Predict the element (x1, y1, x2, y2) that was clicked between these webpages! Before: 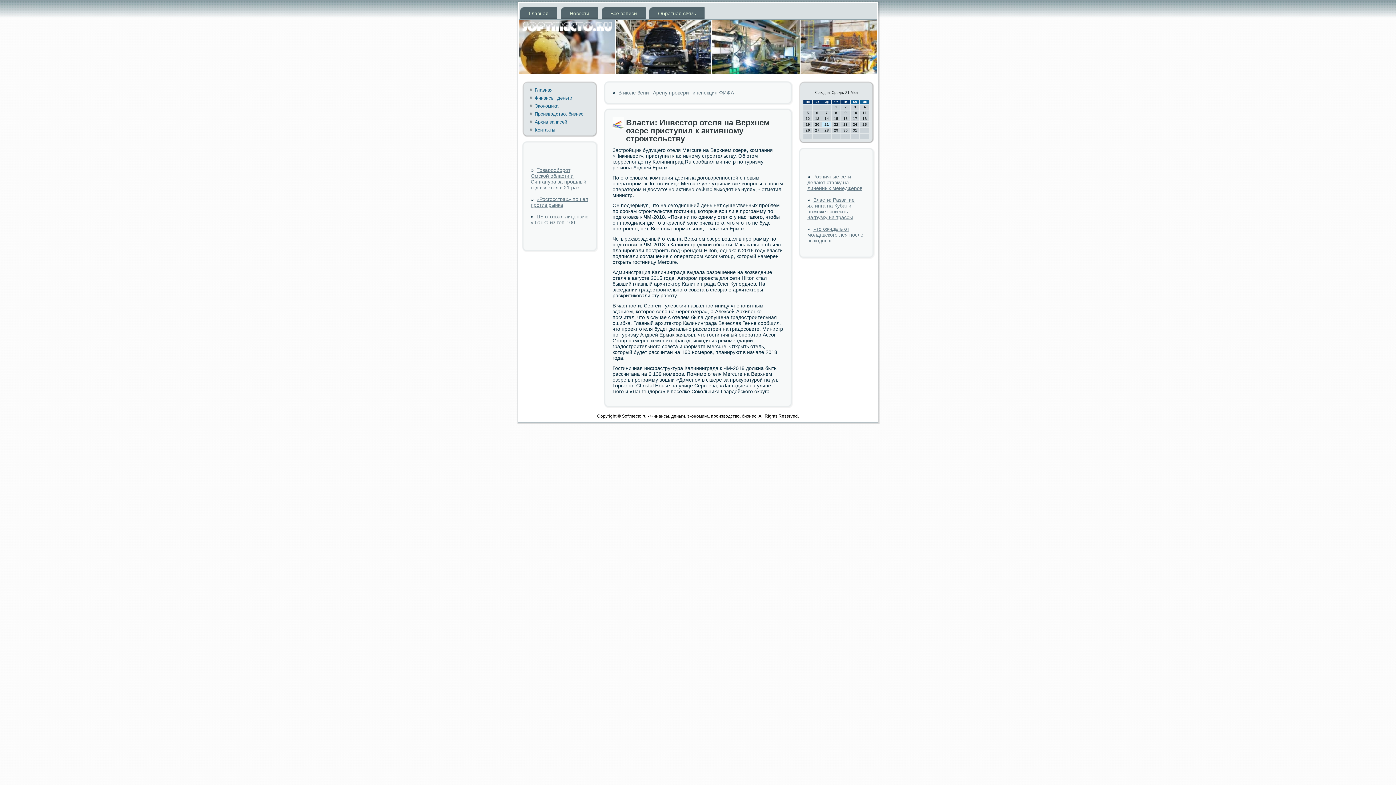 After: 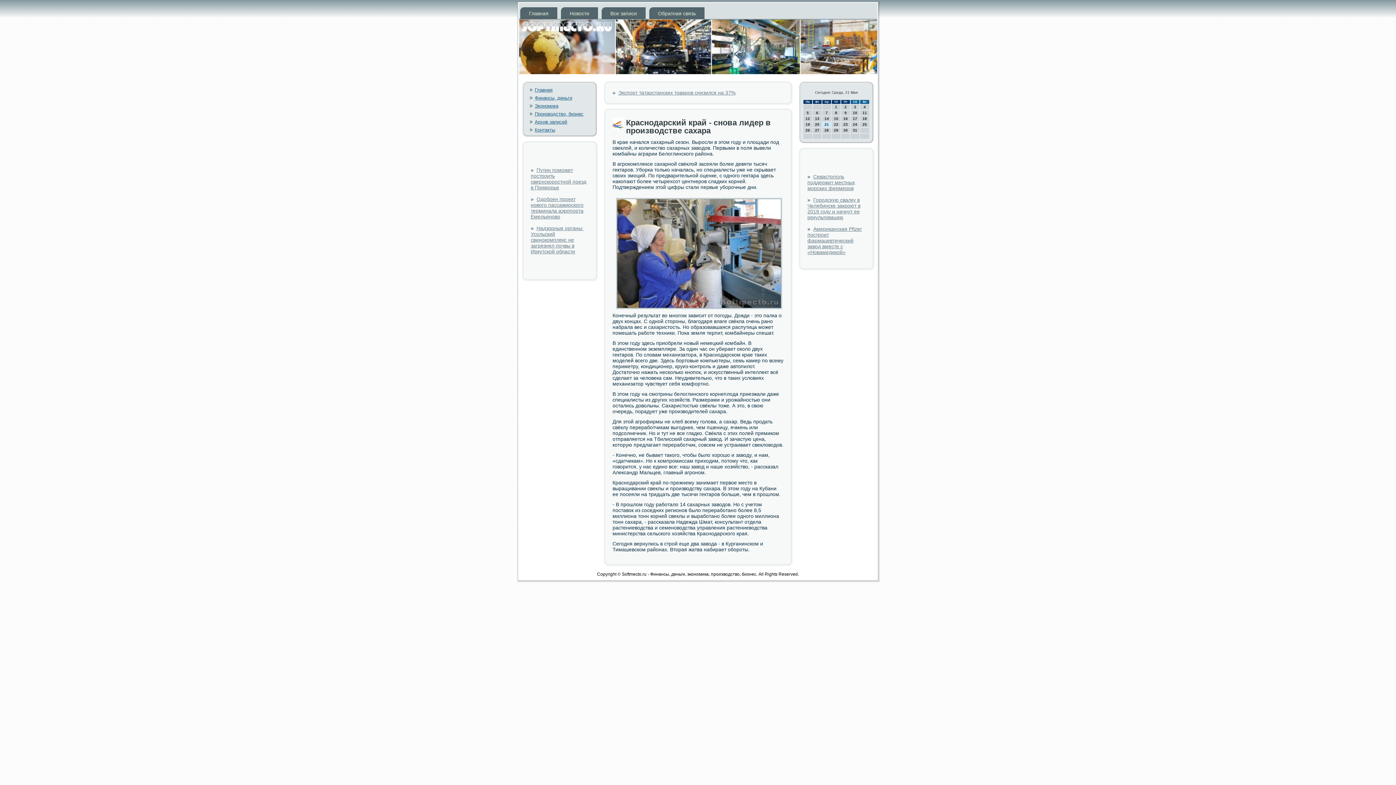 Action: bbox: (534, 103, 558, 108) label: Экономика